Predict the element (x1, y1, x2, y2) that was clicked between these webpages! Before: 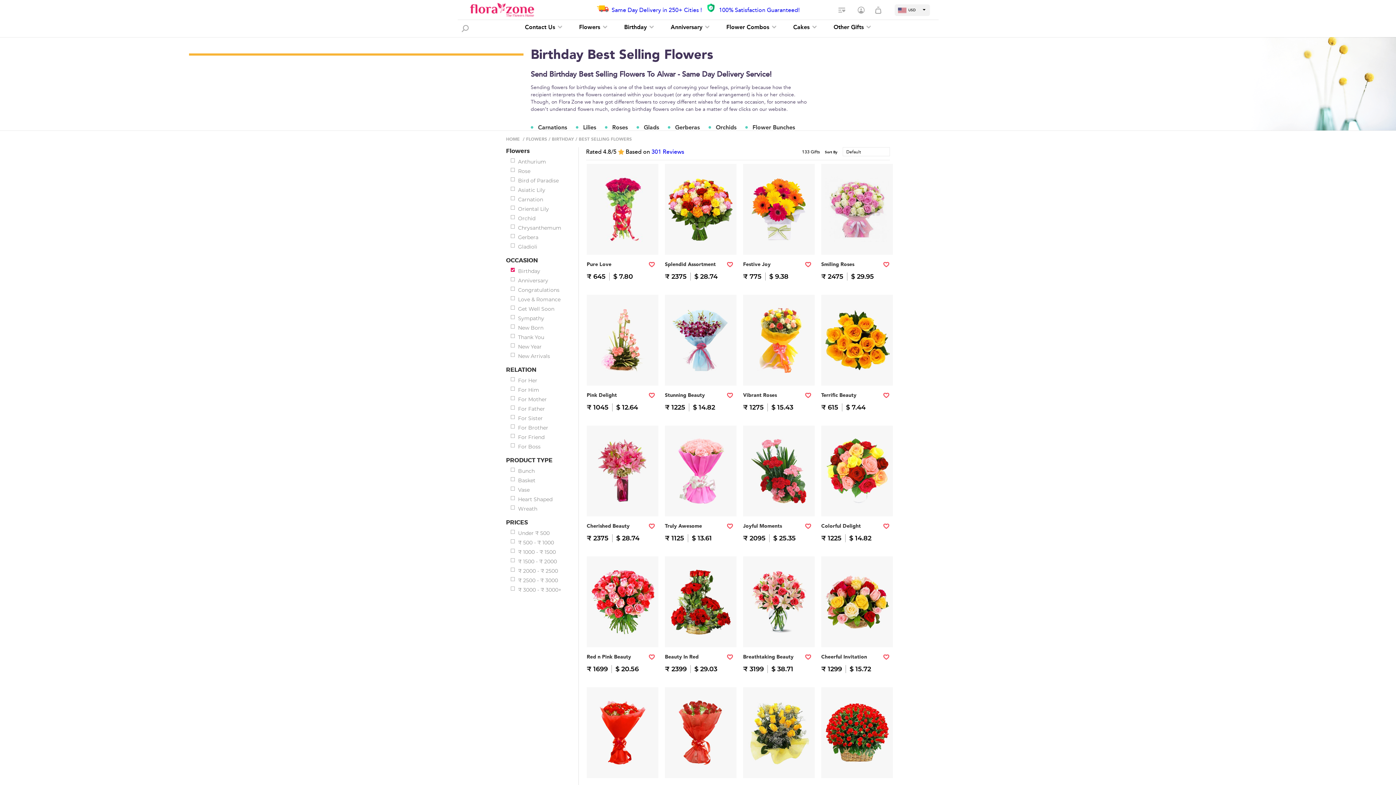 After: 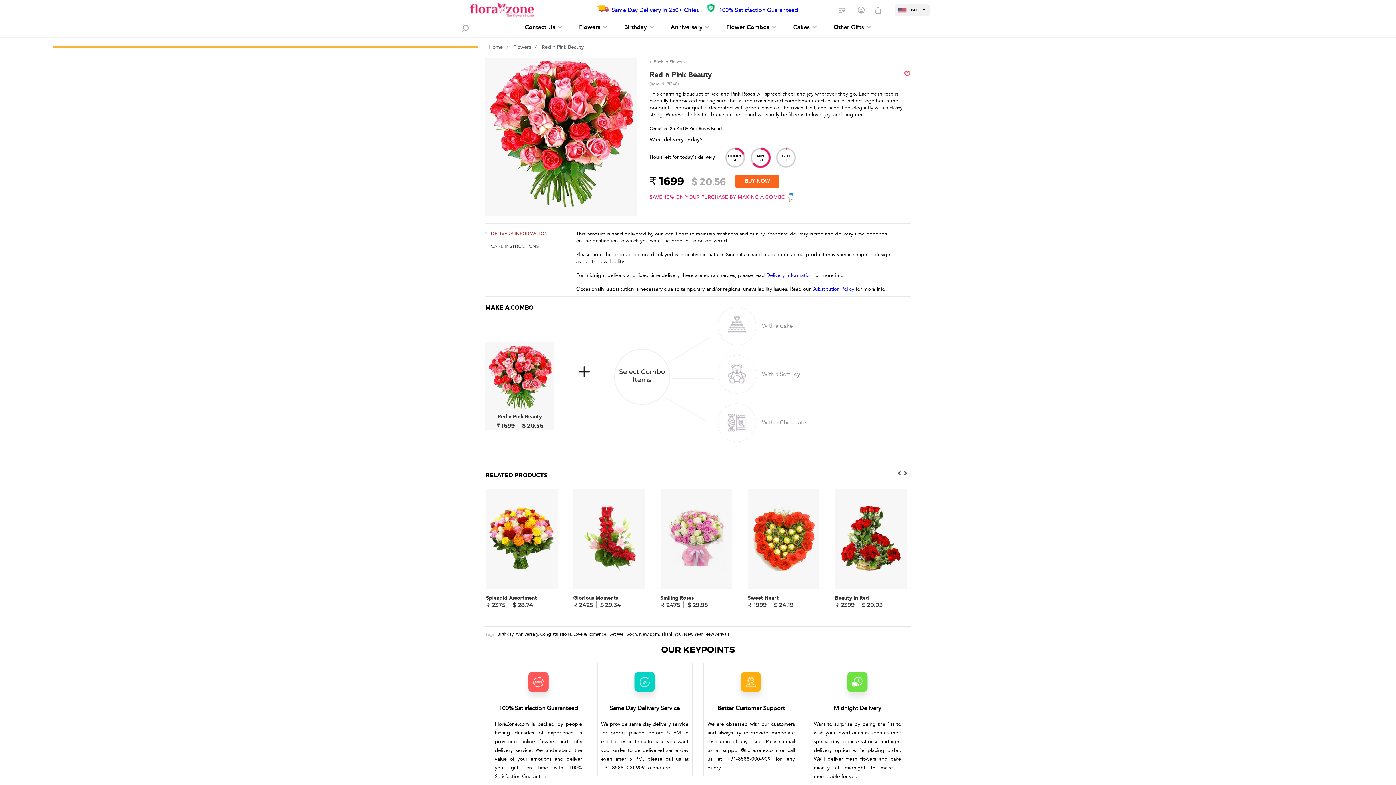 Action: bbox: (590, 629, 655, 636) label: 35 Red & Pink Roses Bunch